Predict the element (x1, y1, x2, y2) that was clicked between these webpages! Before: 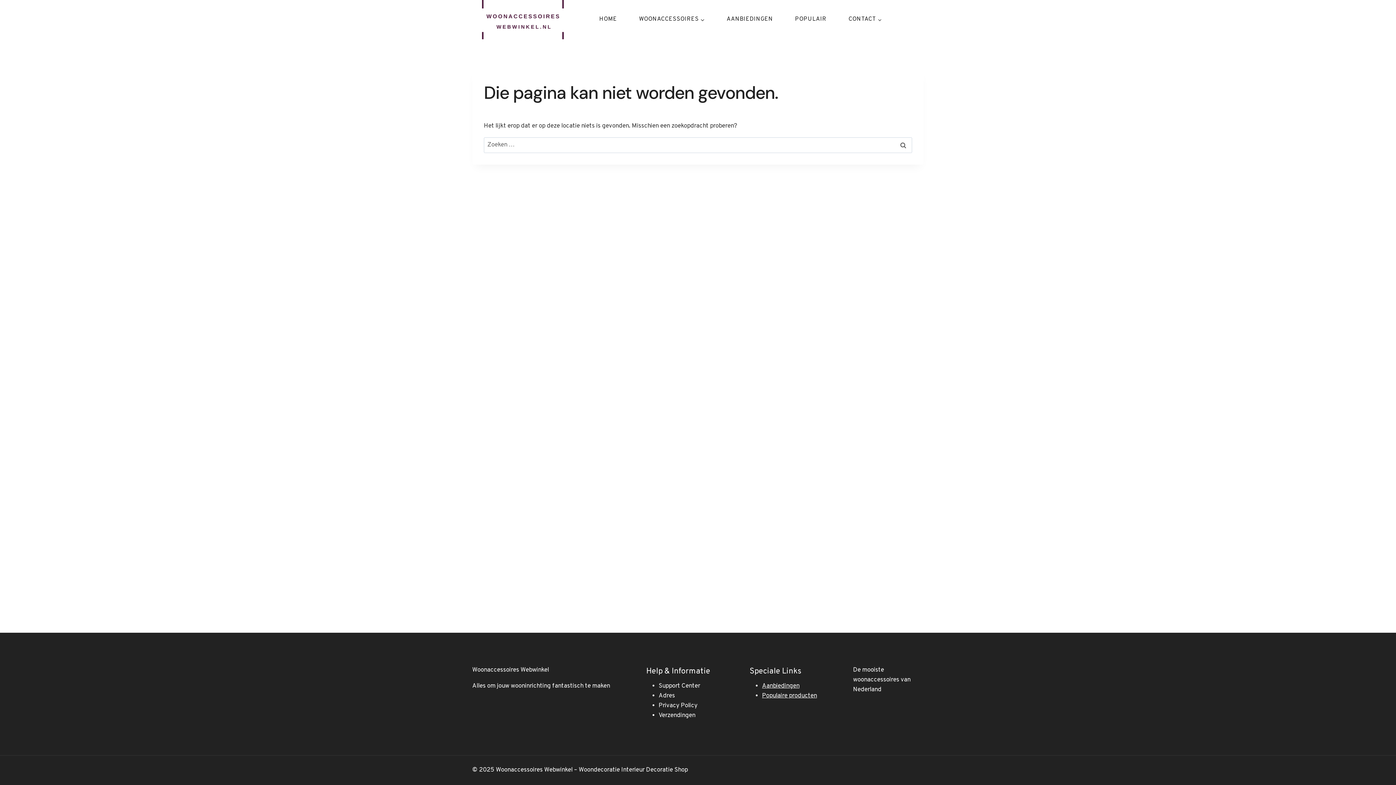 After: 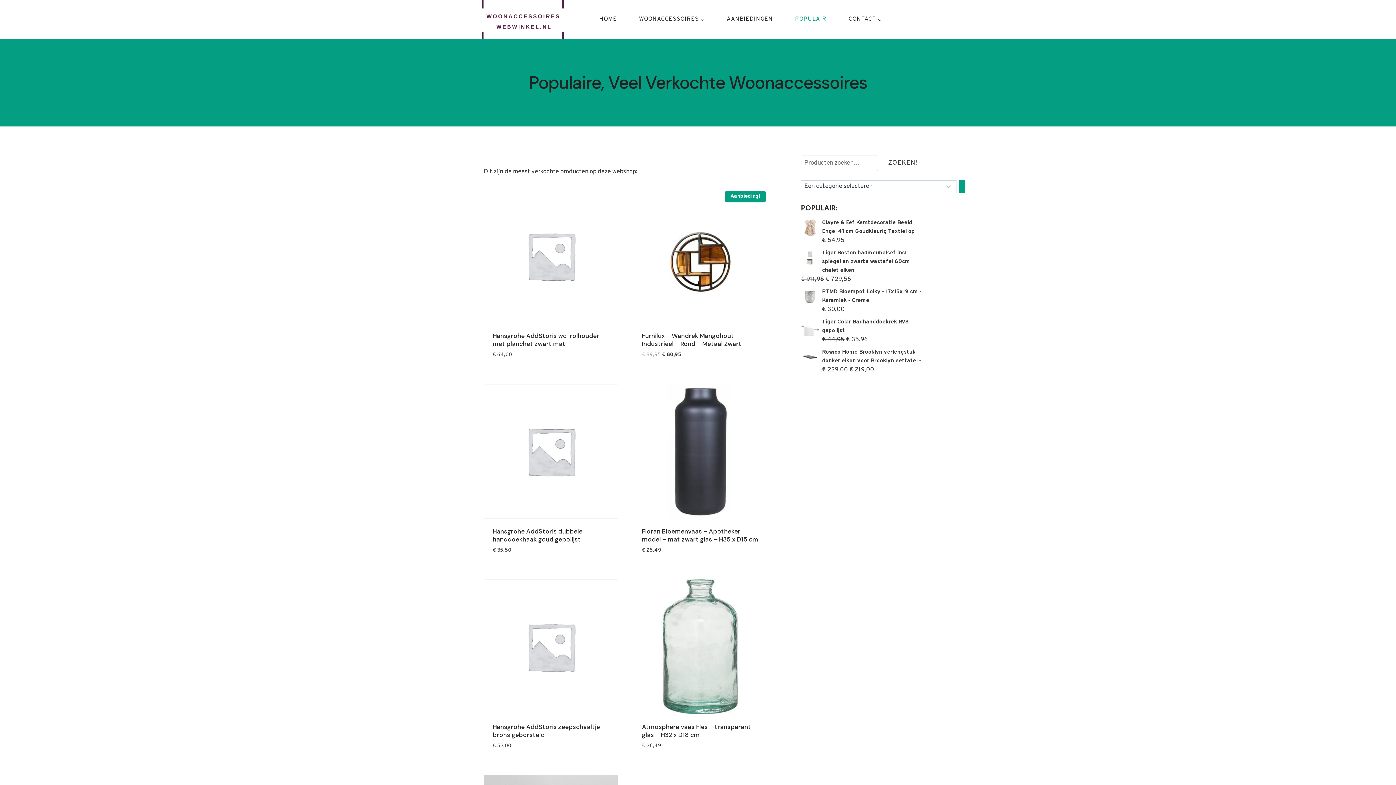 Action: label: POPULAIR bbox: (784, 13, 837, 25)